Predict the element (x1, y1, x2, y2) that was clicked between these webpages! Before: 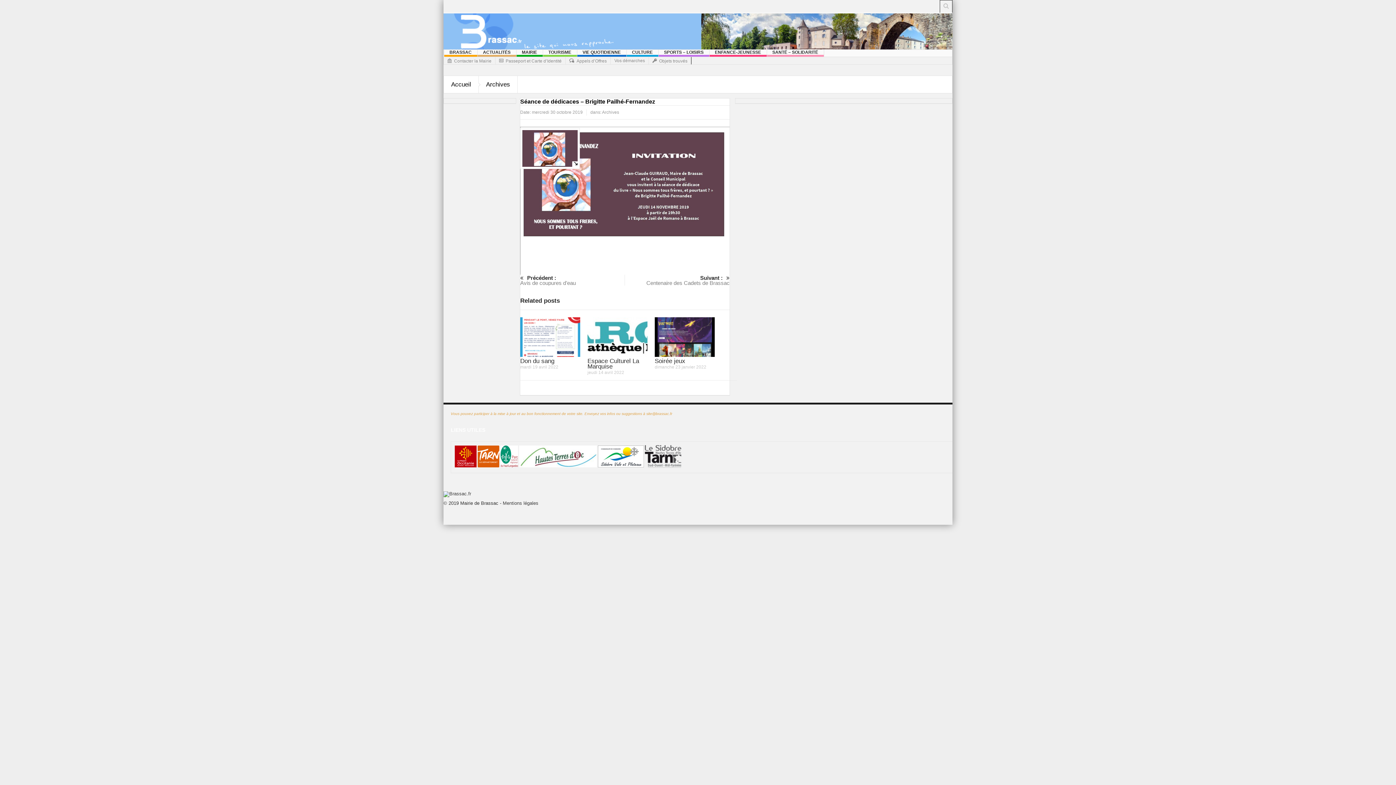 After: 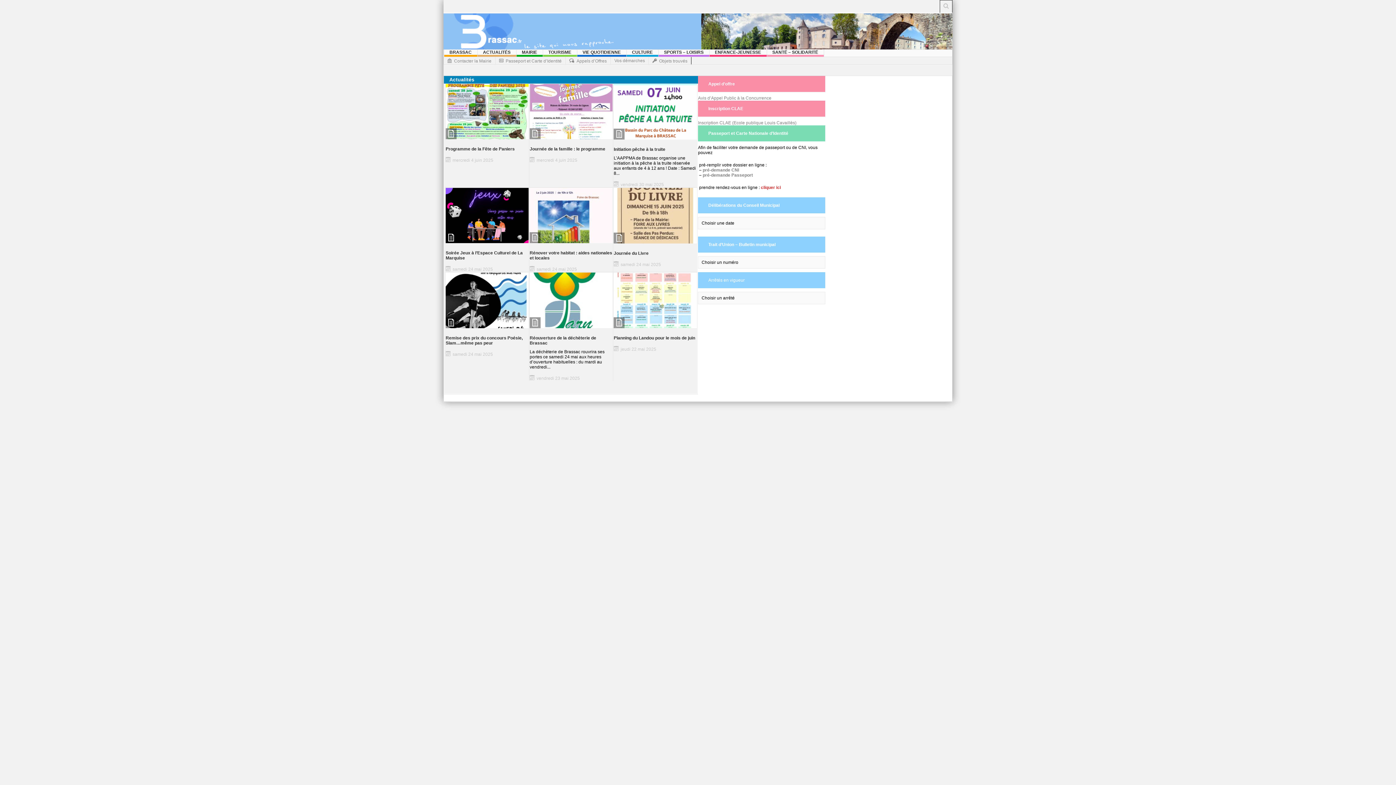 Action: bbox: (443, 28, 952, 33)